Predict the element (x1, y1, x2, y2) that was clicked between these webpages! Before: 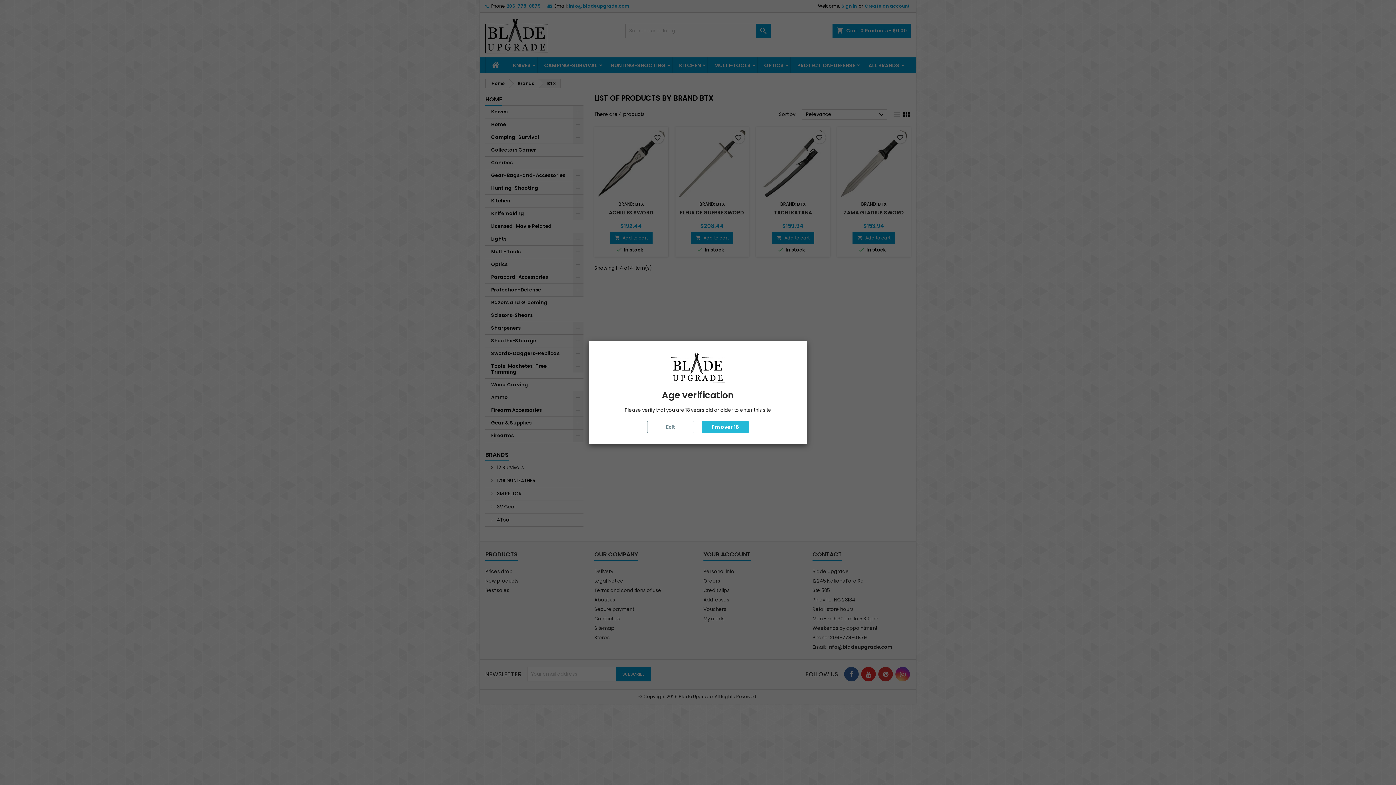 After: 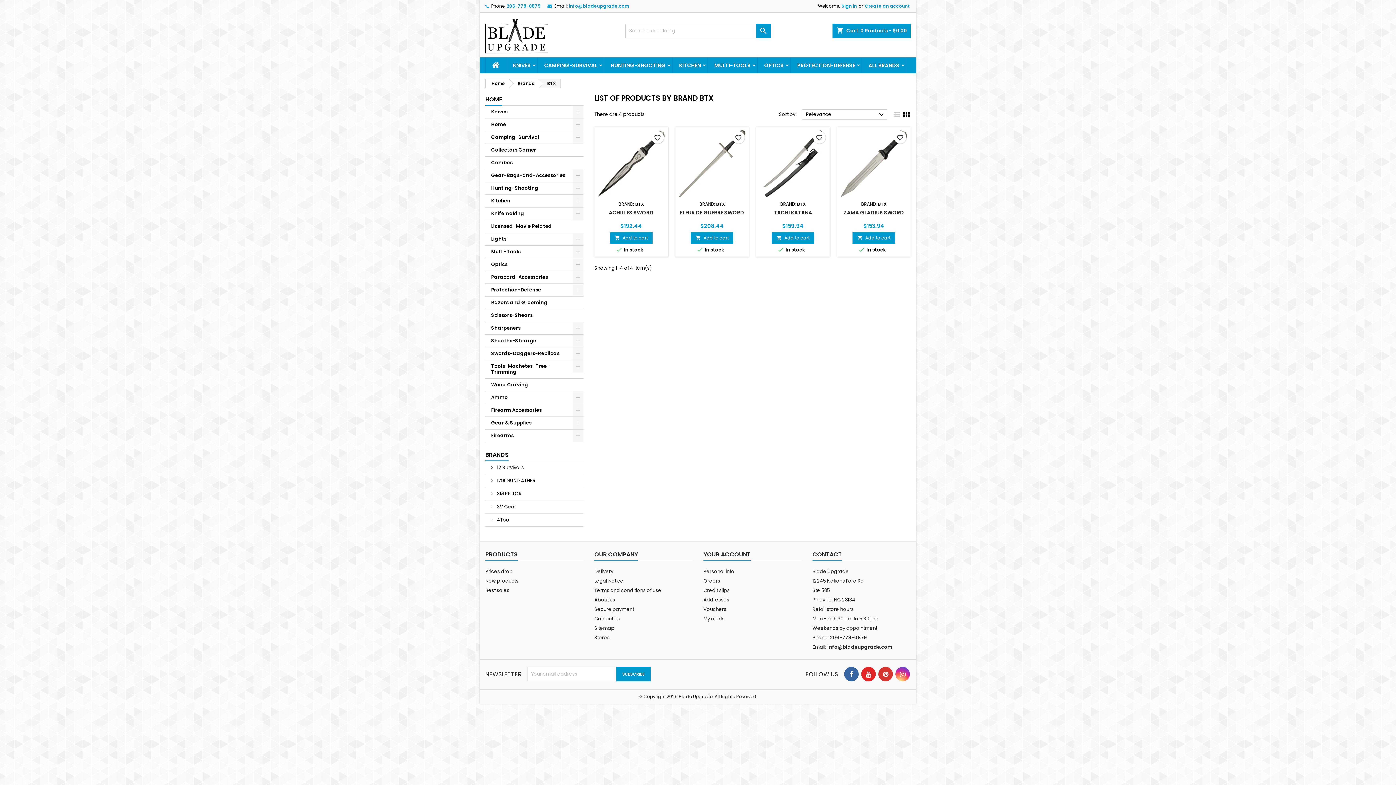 Action: label: I'm over 18 bbox: (701, 421, 749, 433)